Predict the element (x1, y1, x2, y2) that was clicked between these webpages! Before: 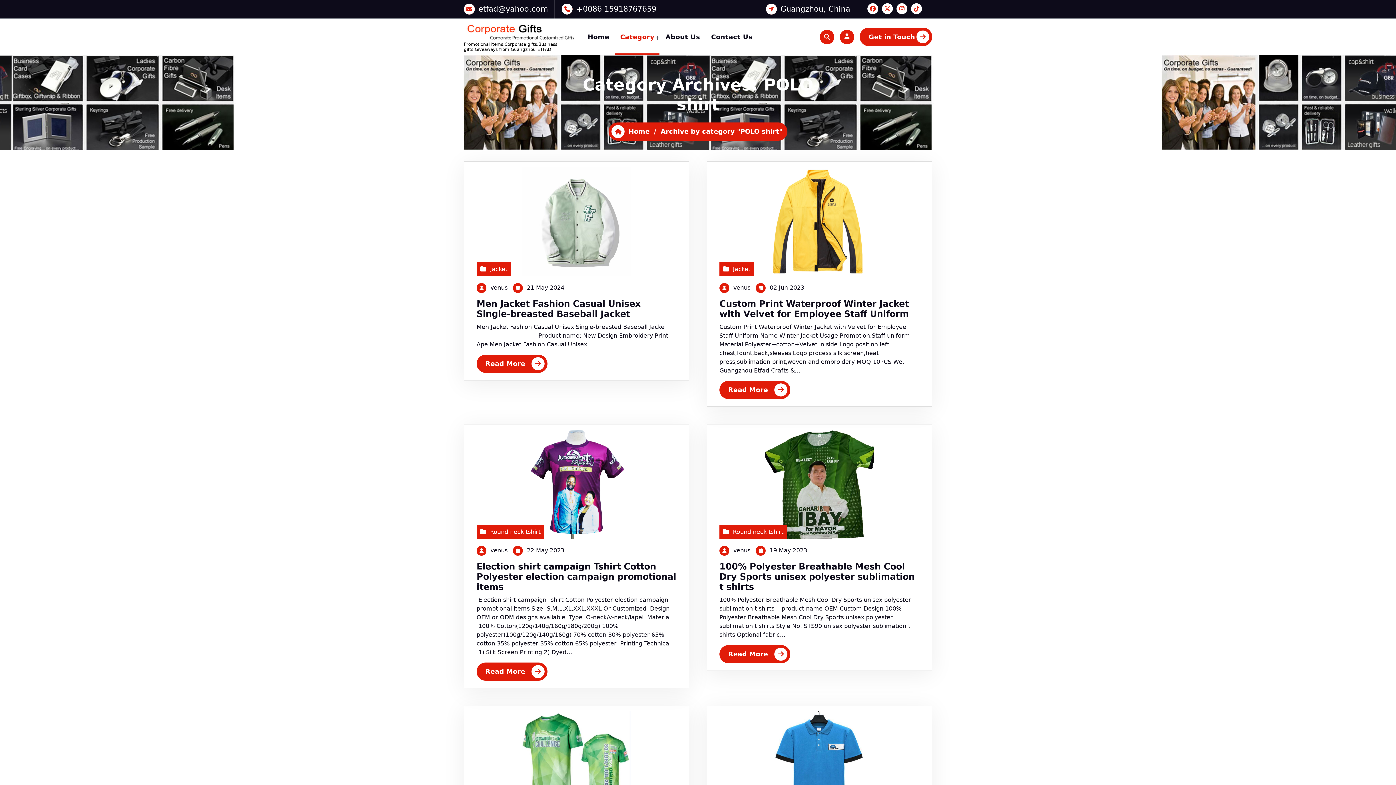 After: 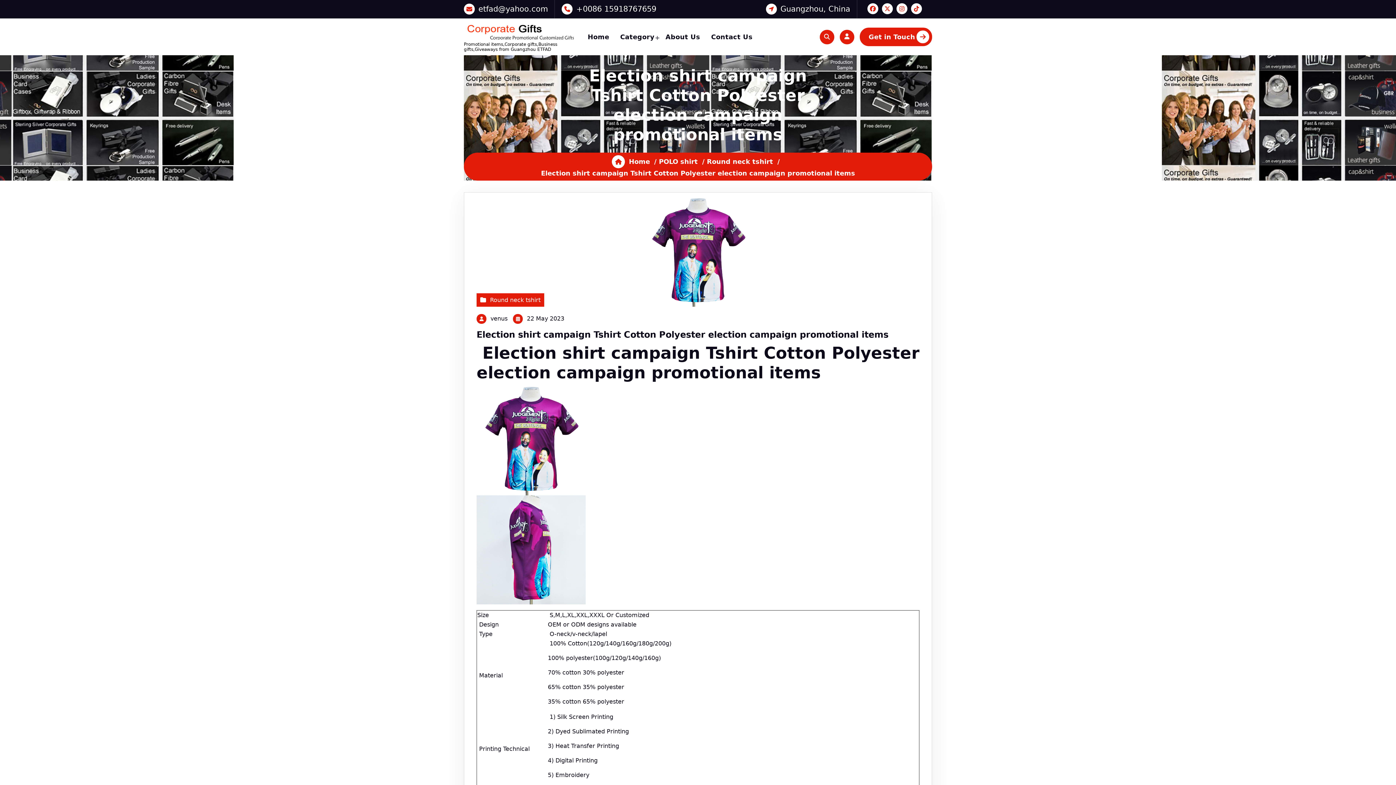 Action: bbox: (476, 663, 547, 681) label: Read More